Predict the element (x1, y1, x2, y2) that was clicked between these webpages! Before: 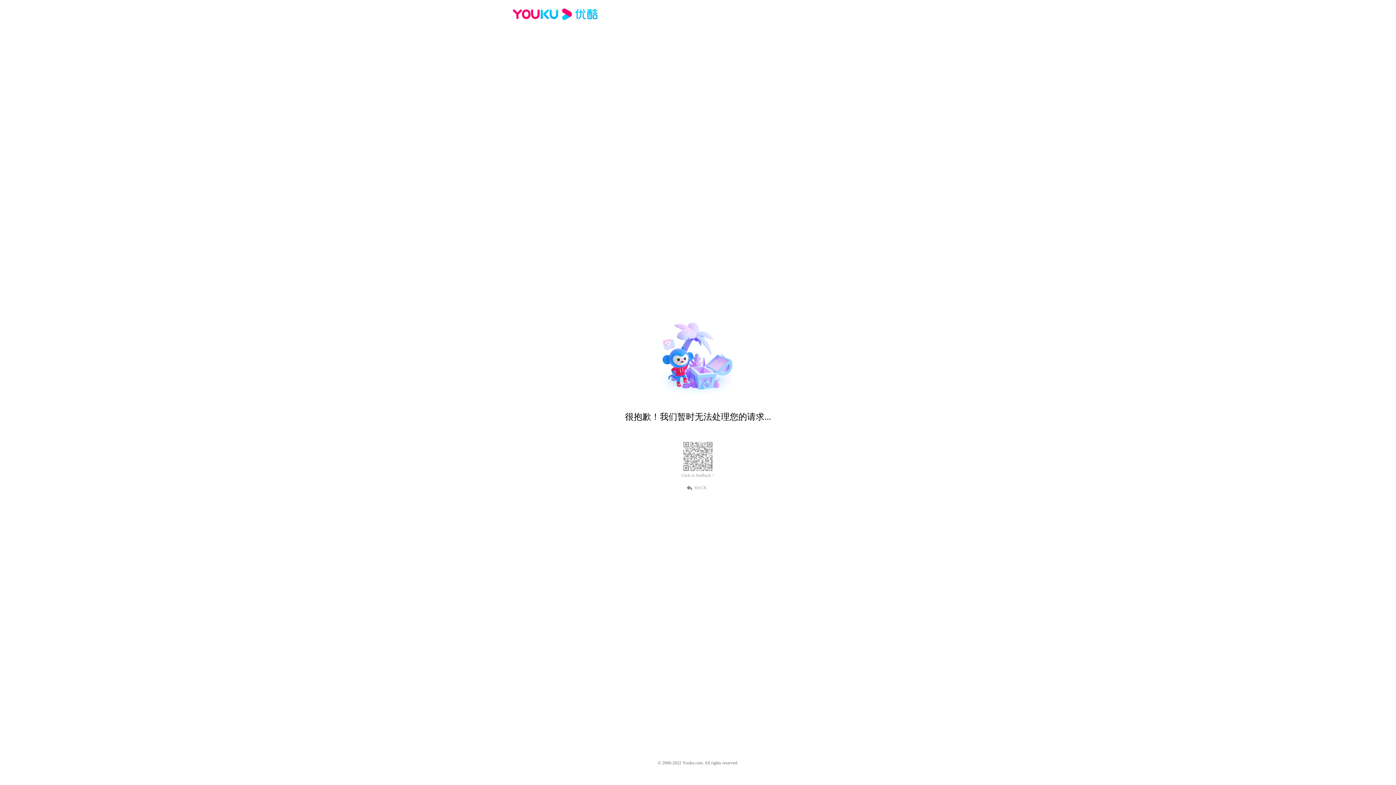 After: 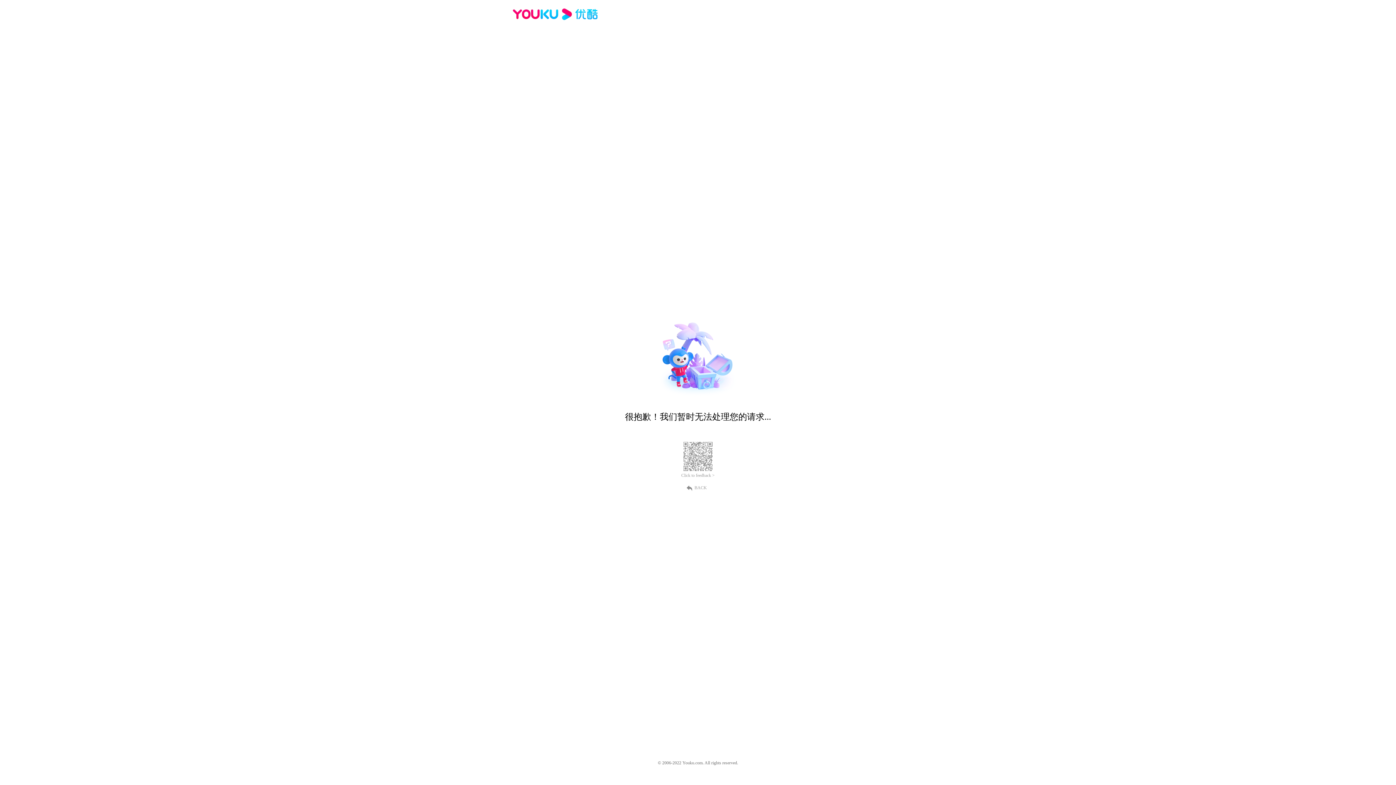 Action: bbox: (512, 16, 600, 25)